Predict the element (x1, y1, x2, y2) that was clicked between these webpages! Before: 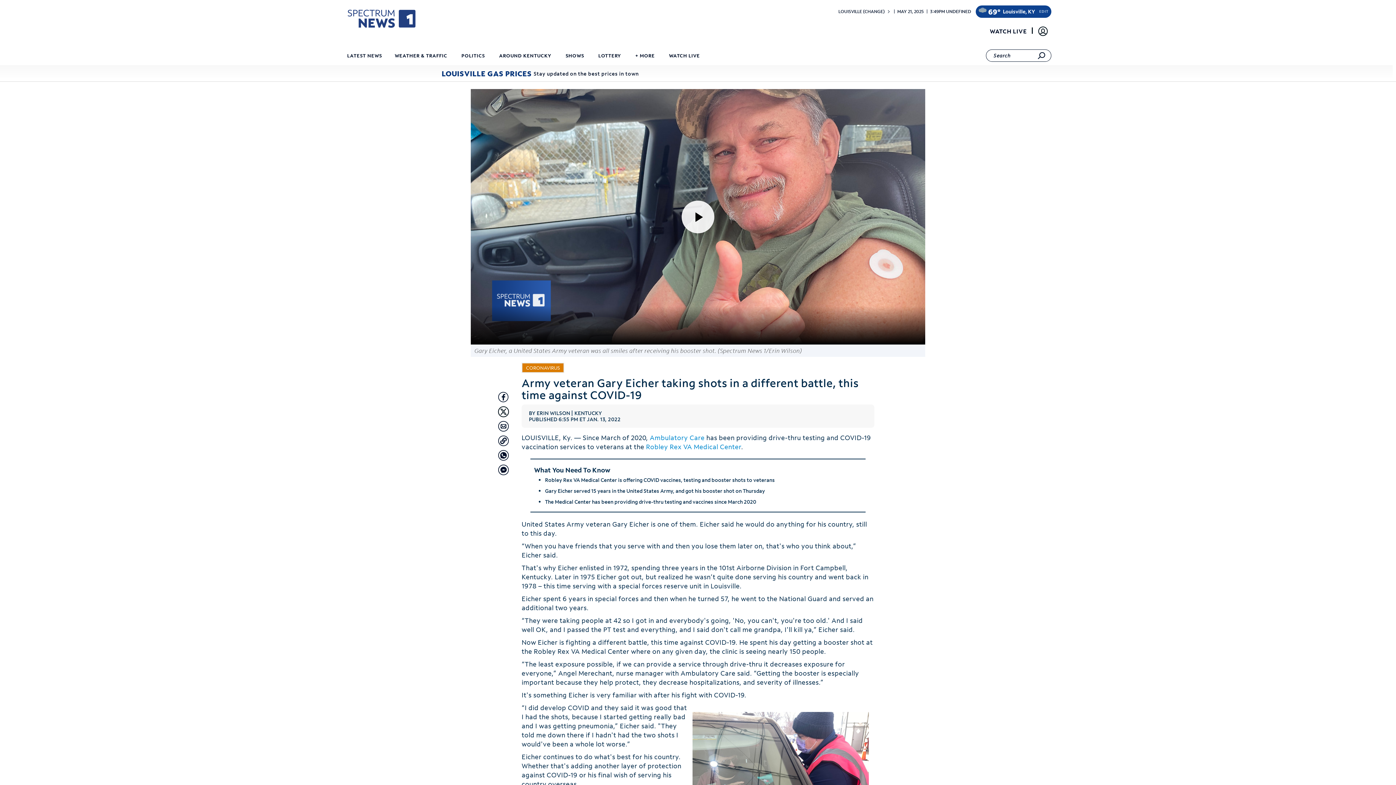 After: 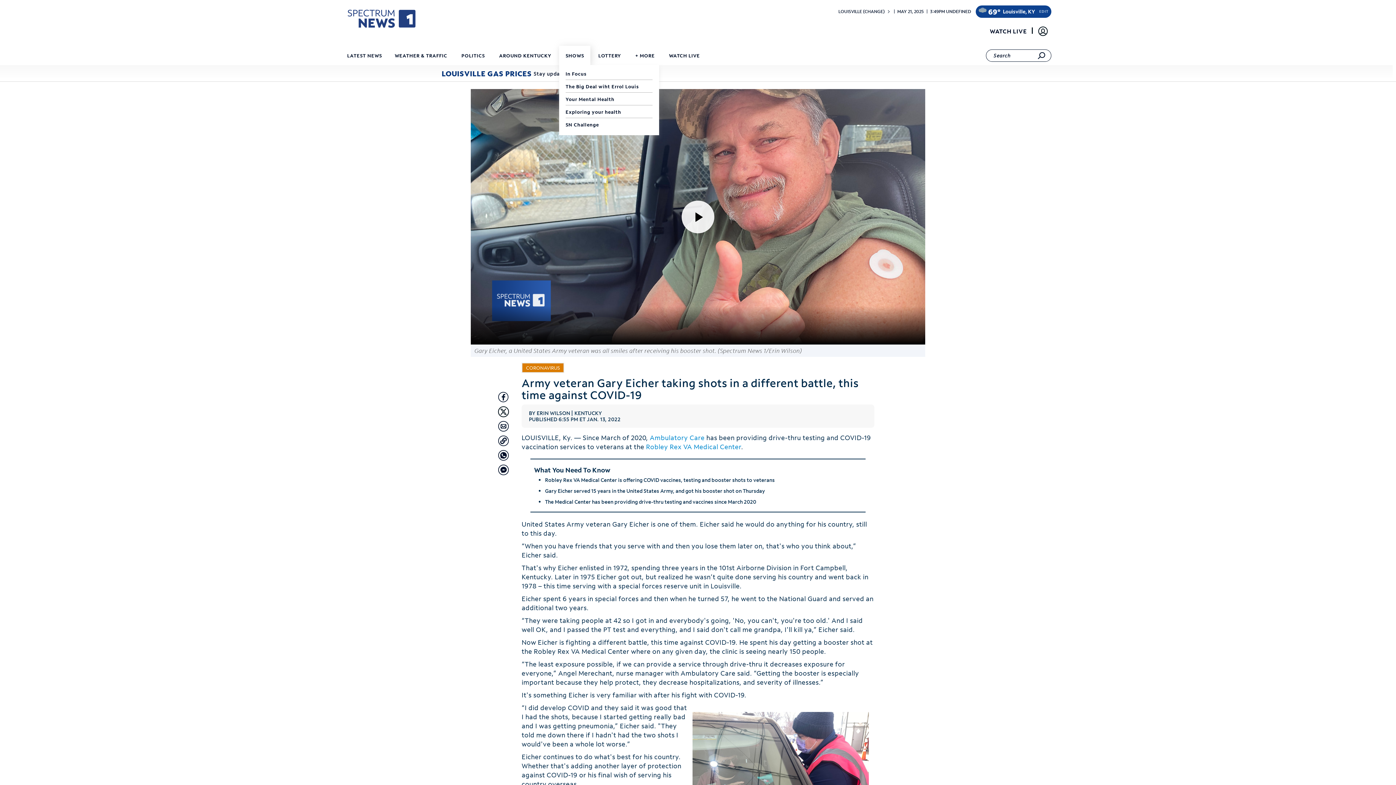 Action: label: SHOWS bbox: (562, 47, 586, 66)